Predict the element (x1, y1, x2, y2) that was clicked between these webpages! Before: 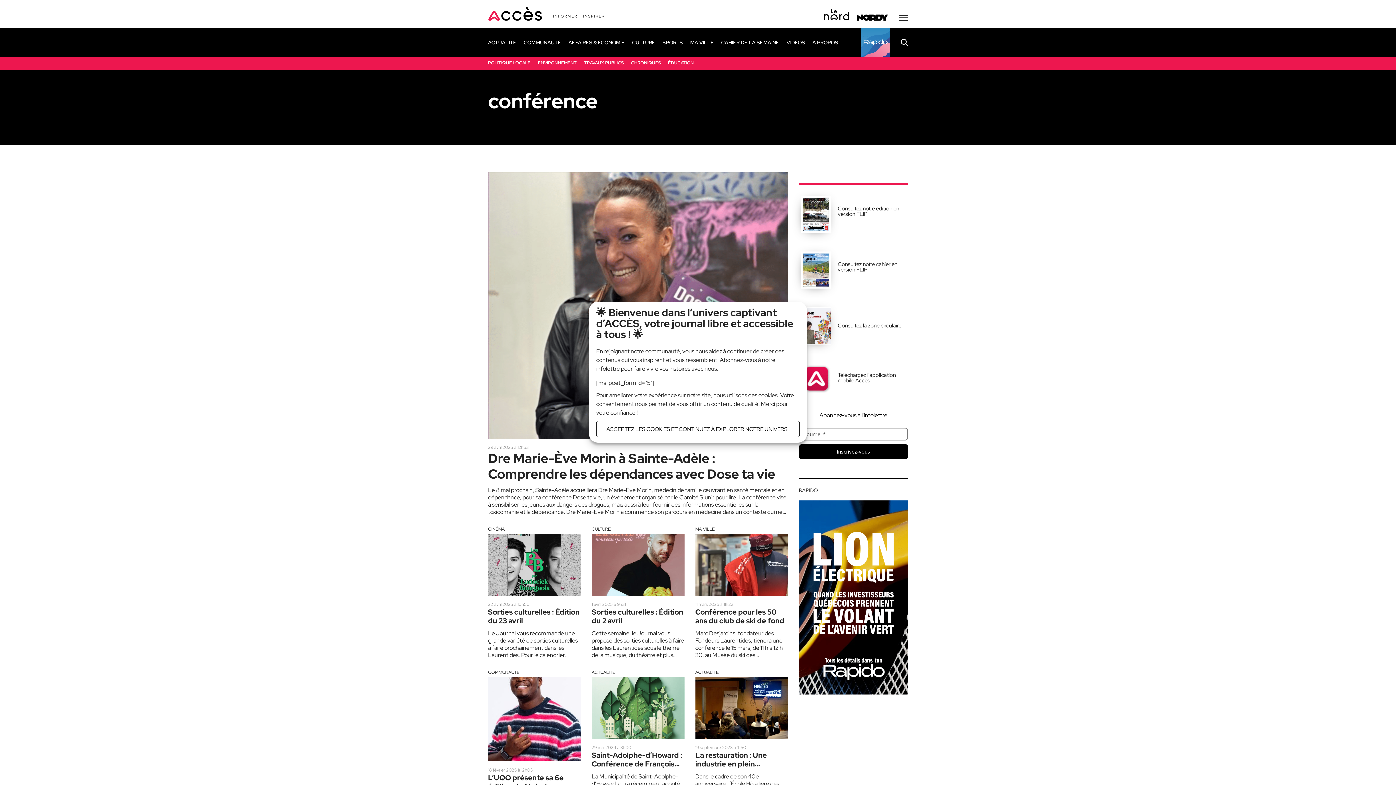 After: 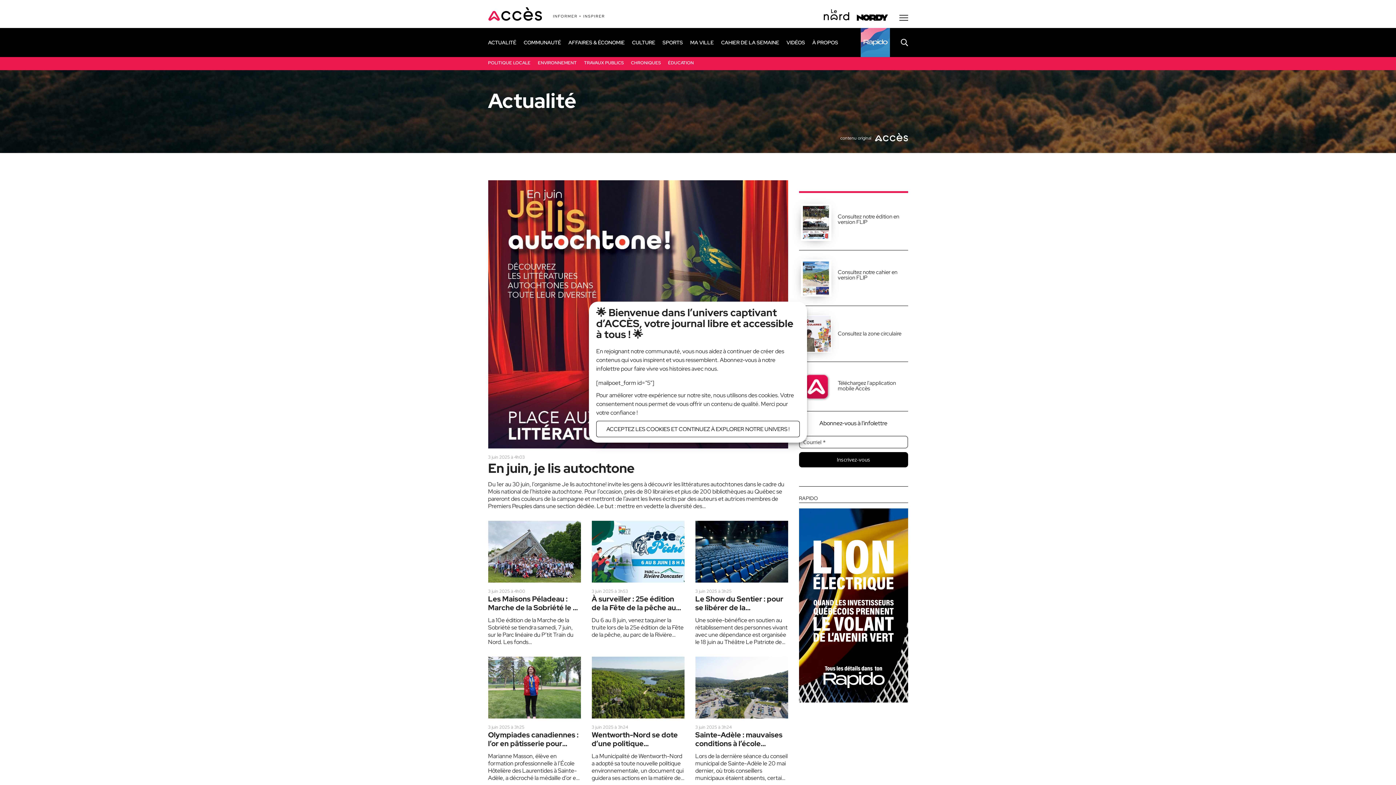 Action: bbox: (591, 669, 615, 675) label: ACTUALITÉ